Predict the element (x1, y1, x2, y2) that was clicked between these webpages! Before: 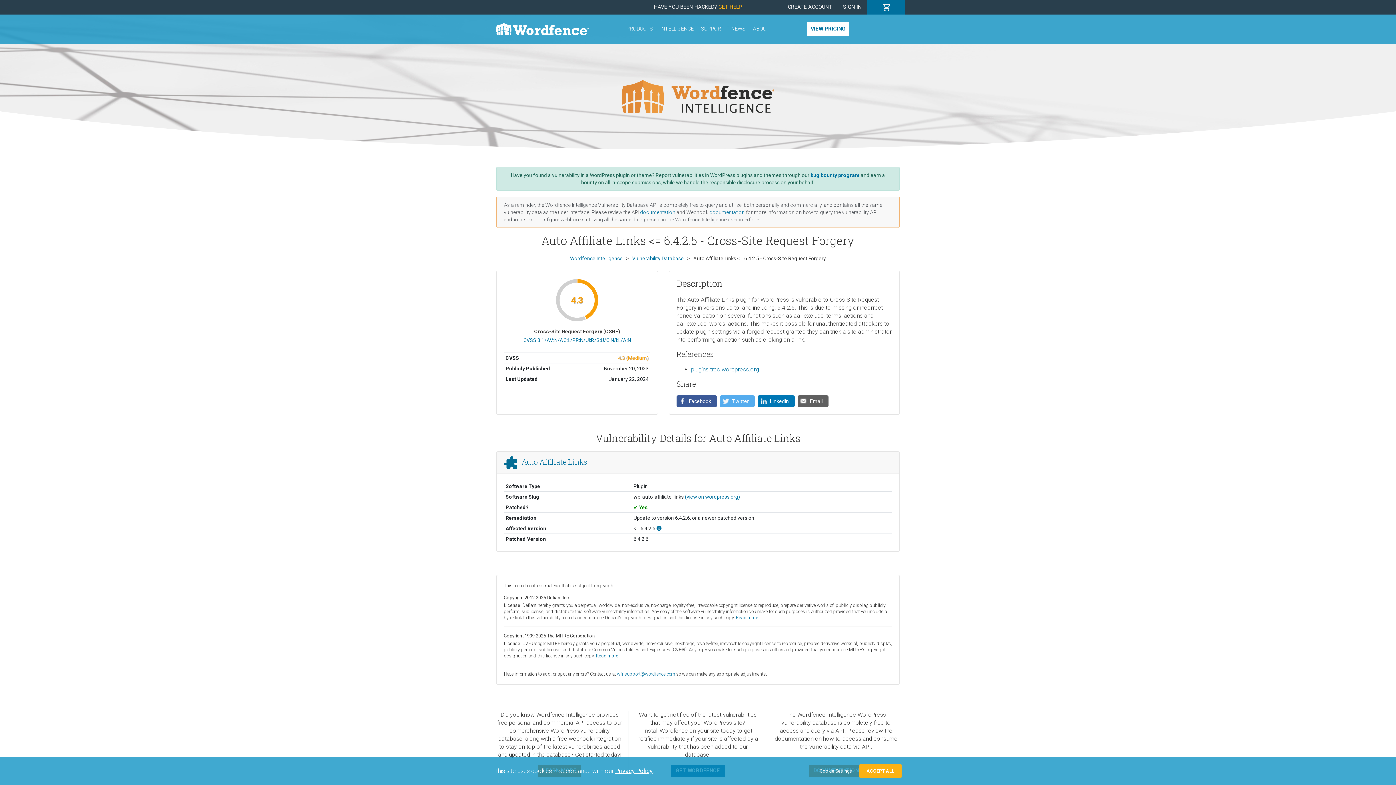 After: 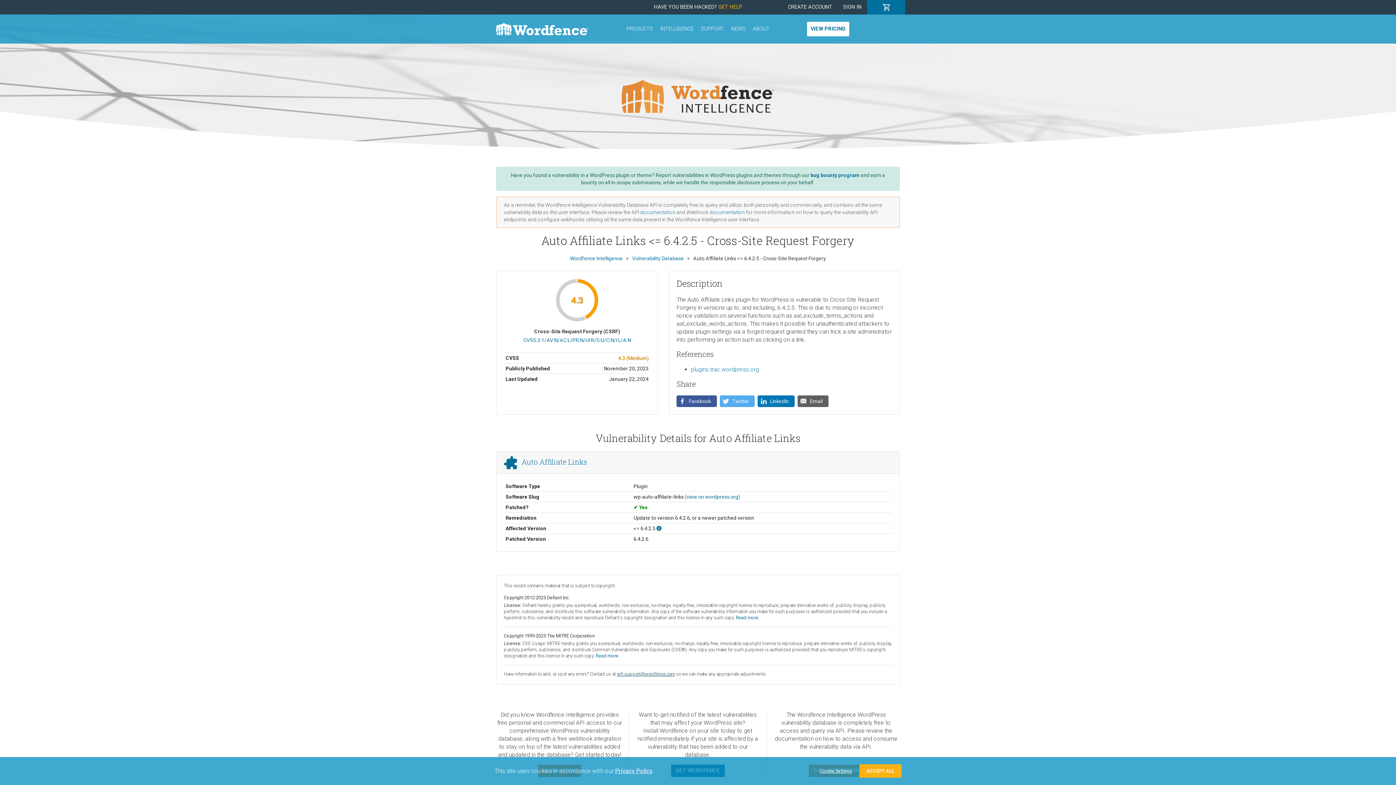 Action: bbox: (617, 671, 675, 677) label: wfi-support@wordfence.com